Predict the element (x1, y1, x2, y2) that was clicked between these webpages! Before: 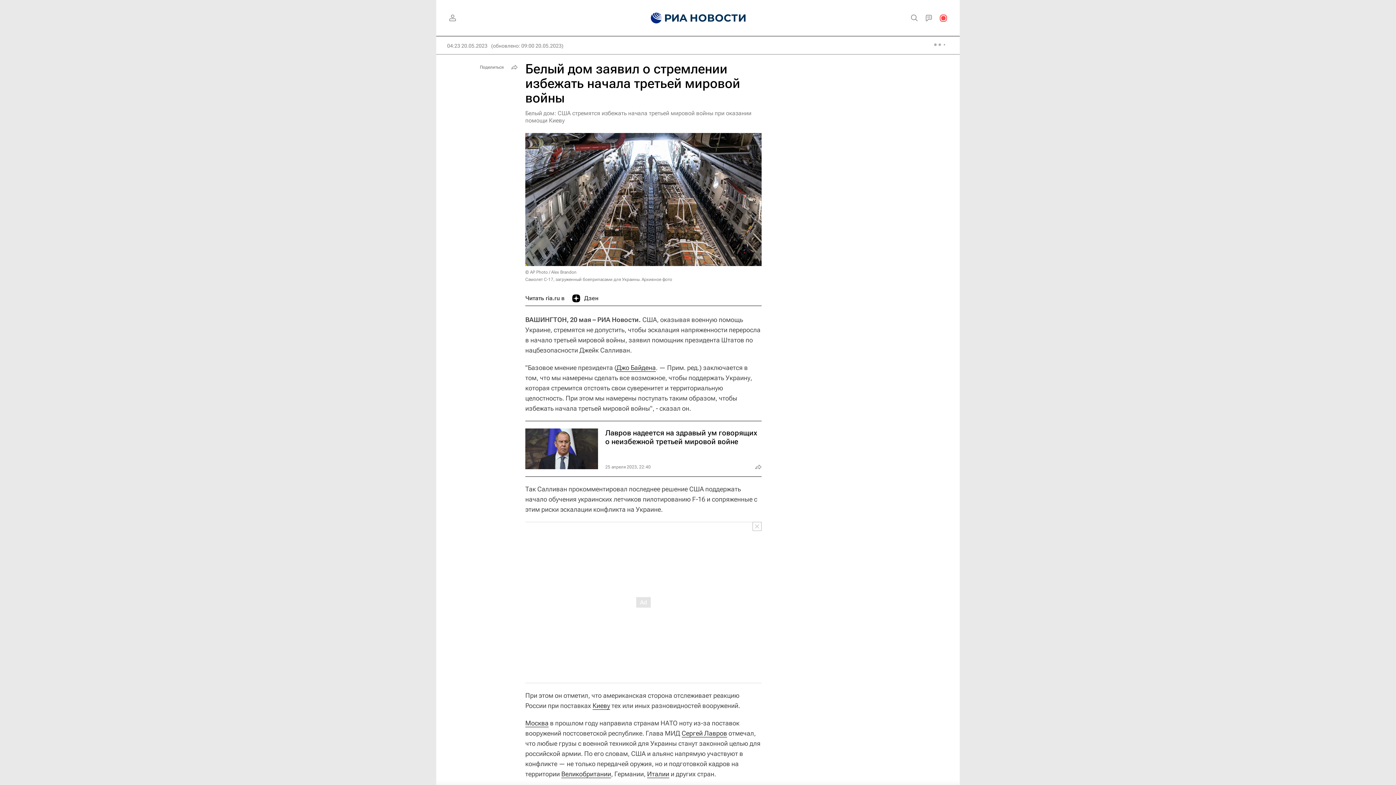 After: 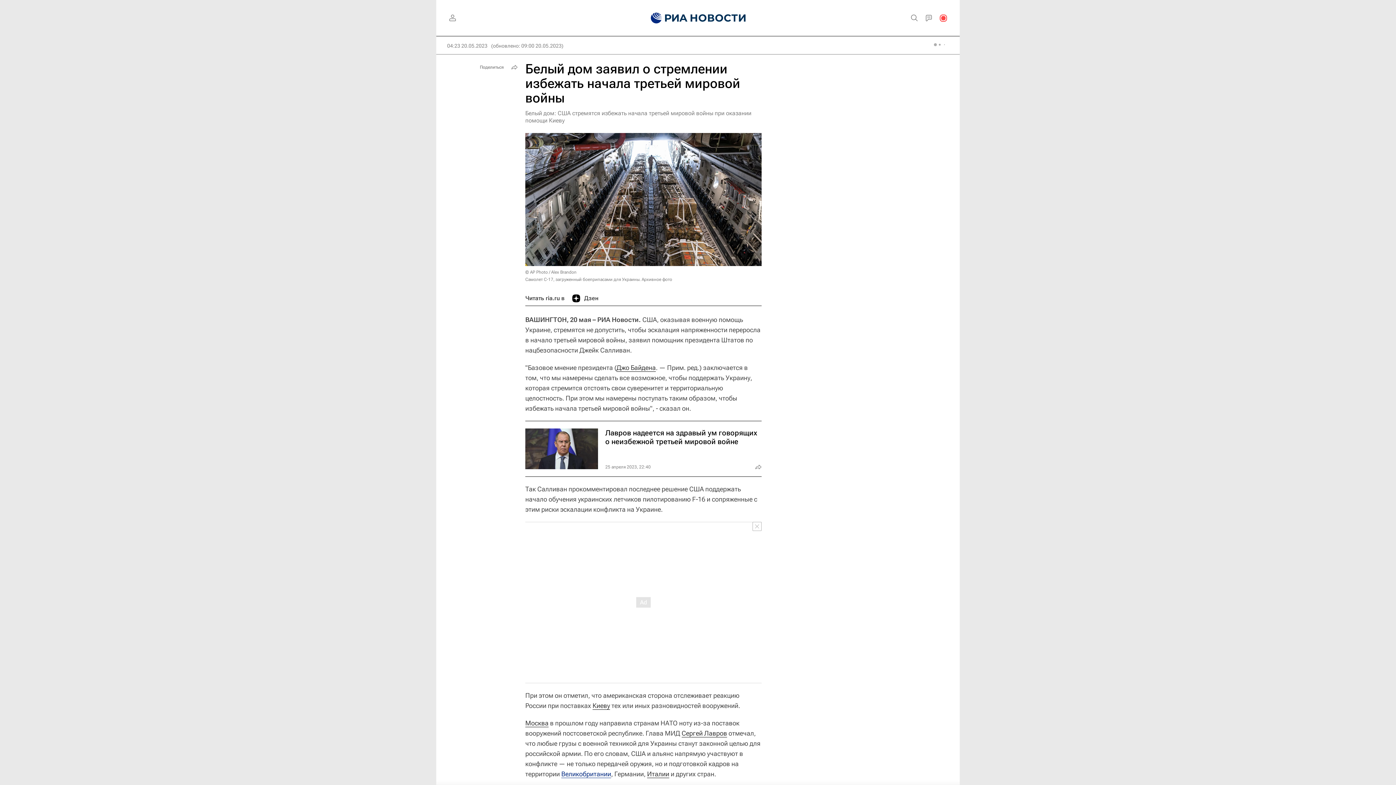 Action: bbox: (561, 770, 611, 778) label: Великобритании